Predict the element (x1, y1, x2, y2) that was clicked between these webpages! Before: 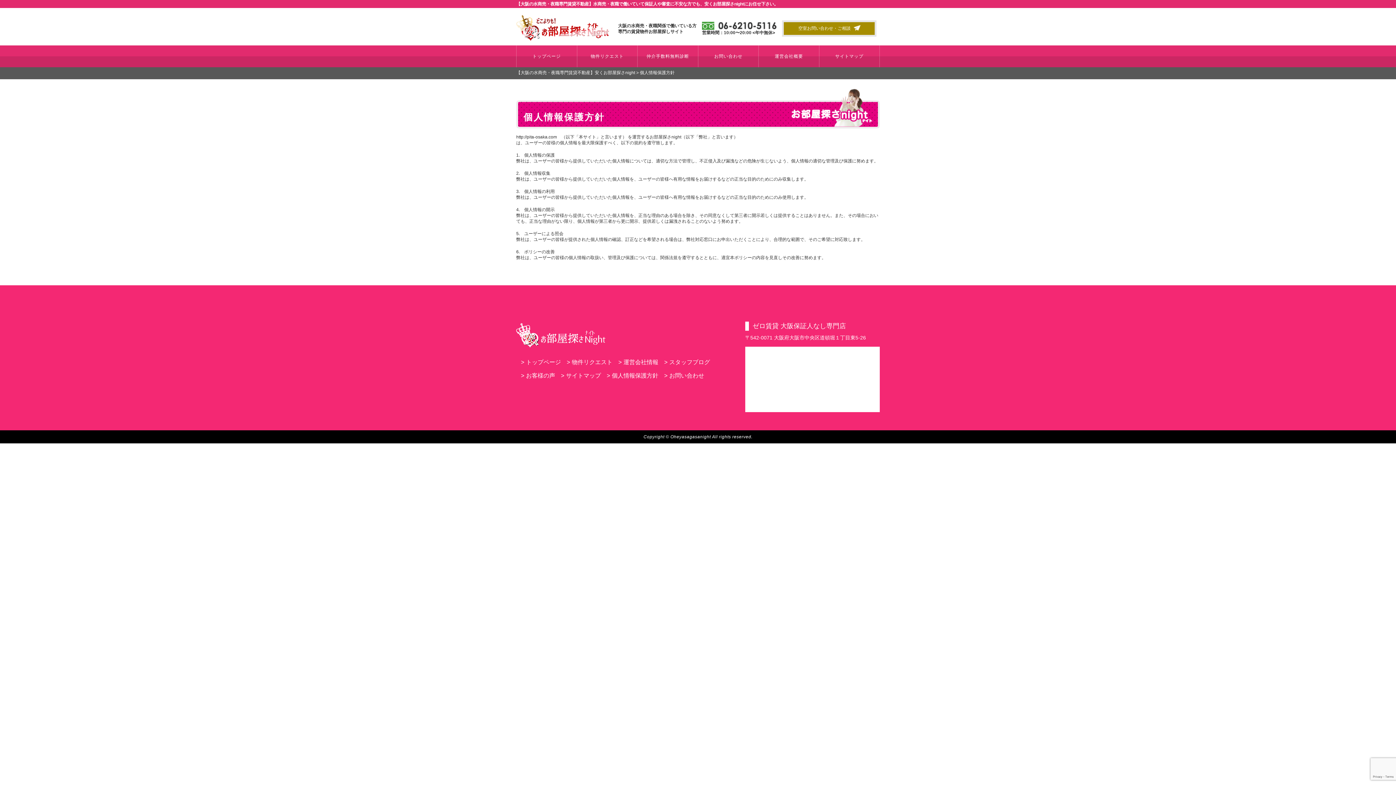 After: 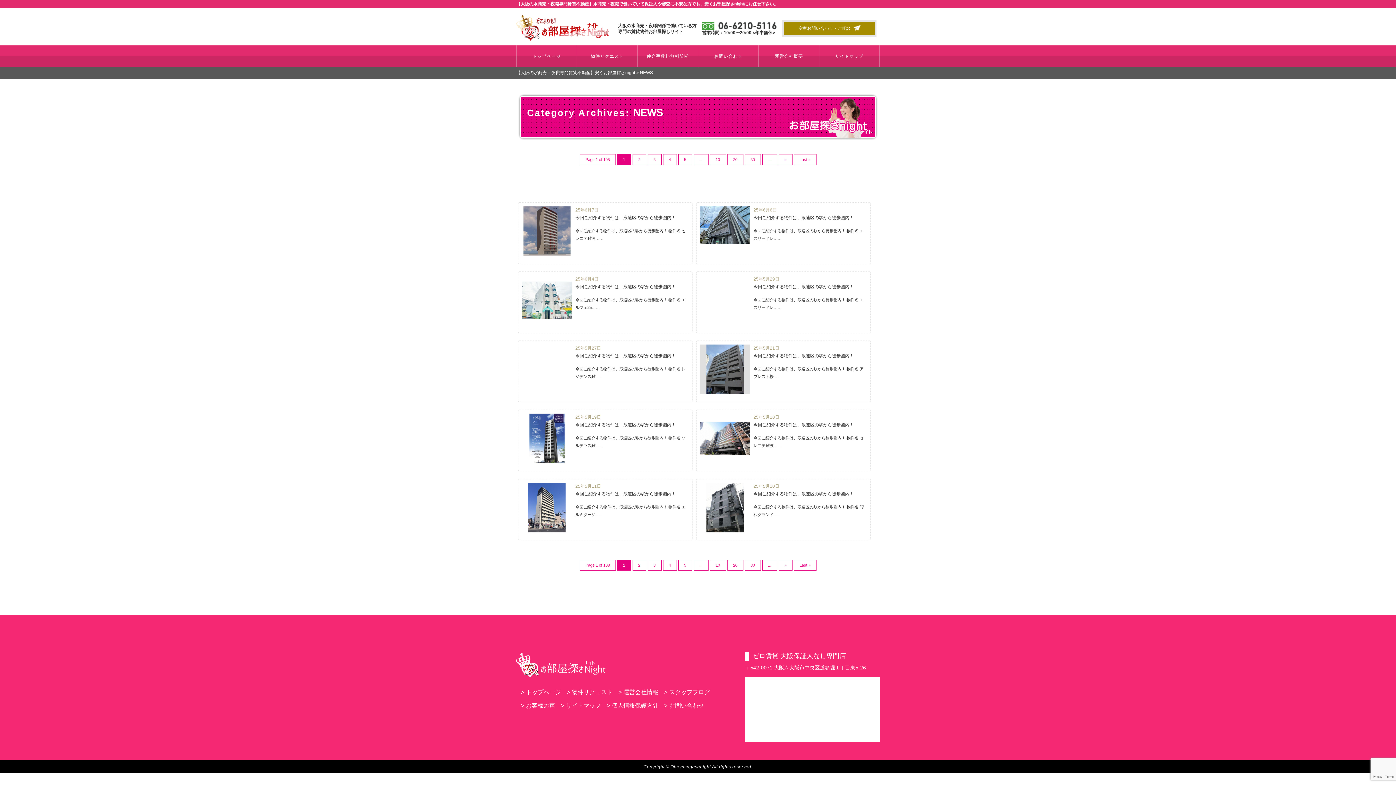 Action: bbox: (664, 358, 710, 366) label: >スタッフブログ